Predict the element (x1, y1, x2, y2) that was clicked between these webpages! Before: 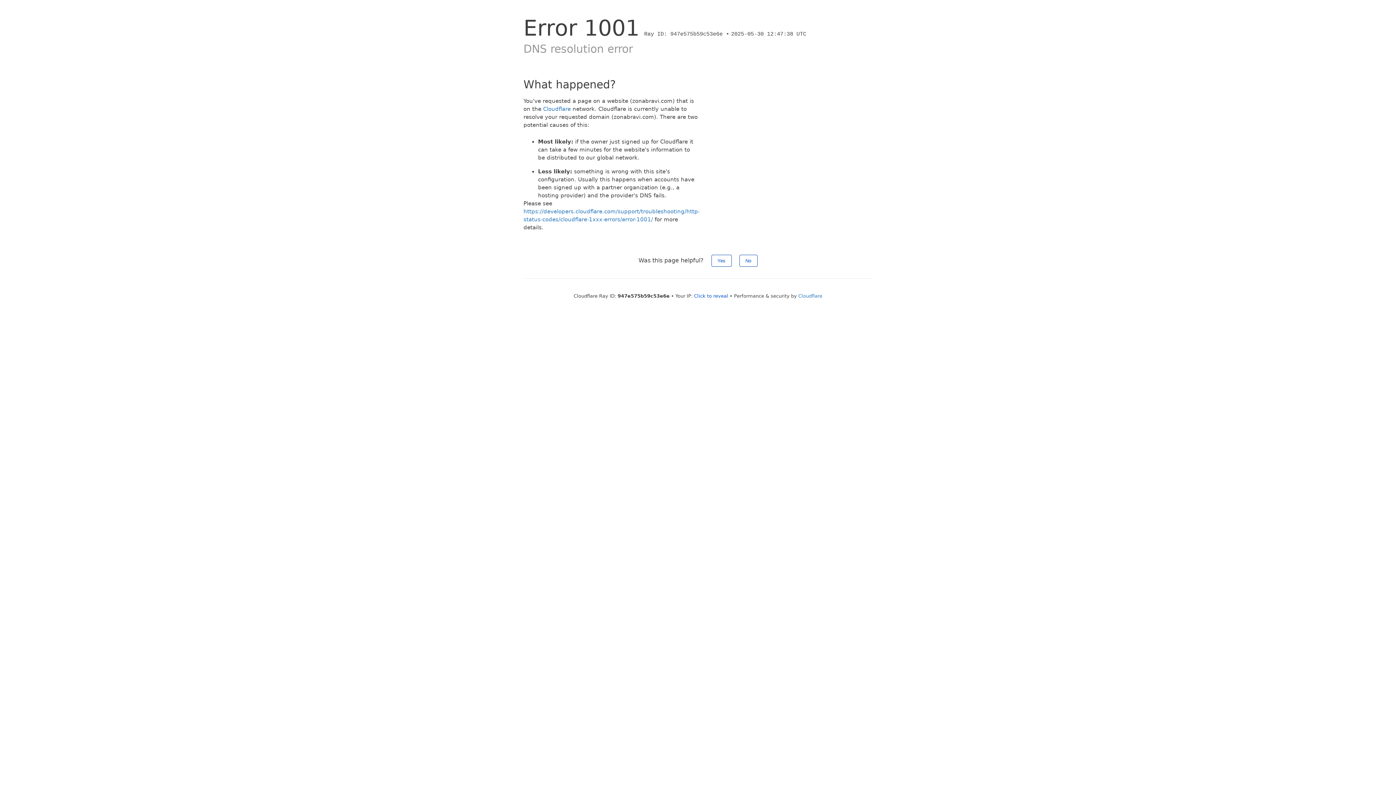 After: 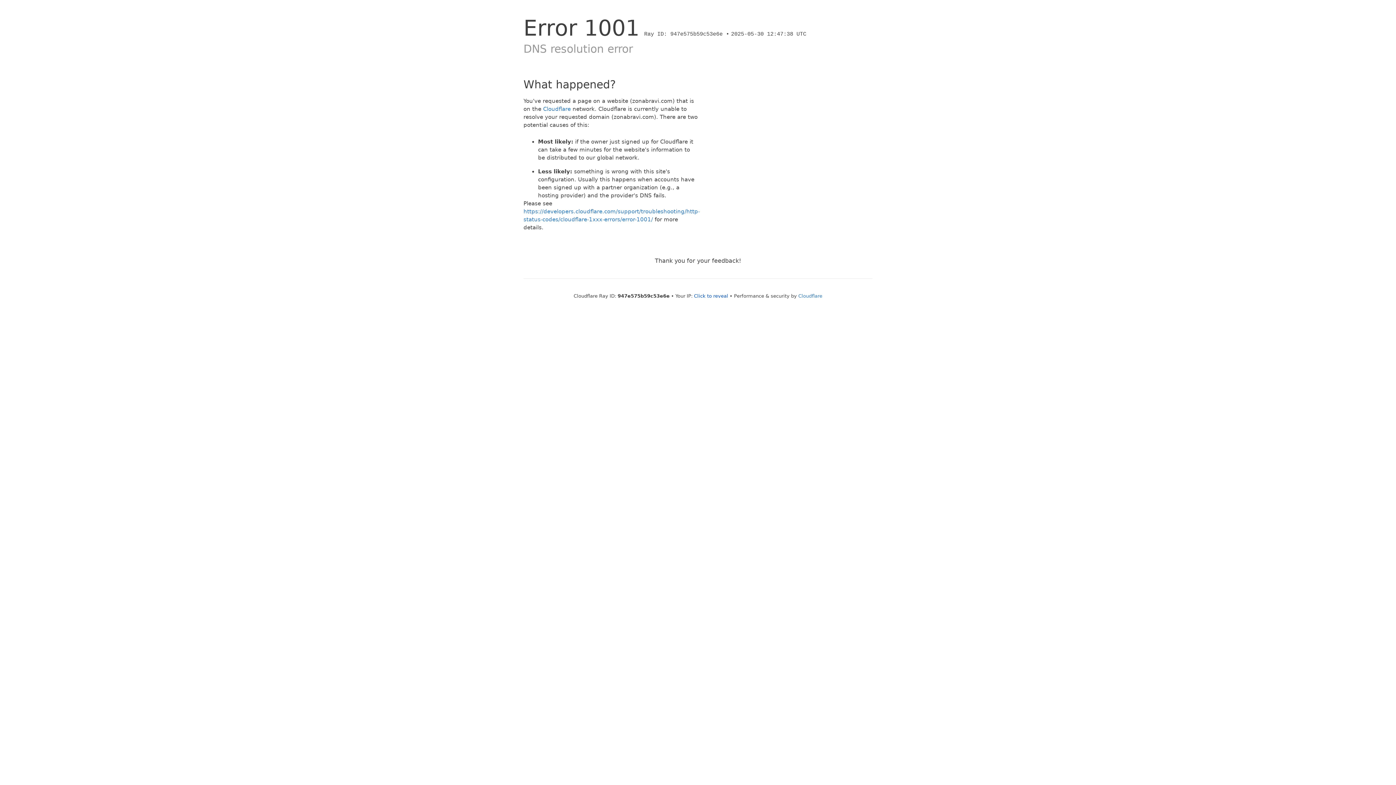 Action: bbox: (739, 254, 757, 266) label: No